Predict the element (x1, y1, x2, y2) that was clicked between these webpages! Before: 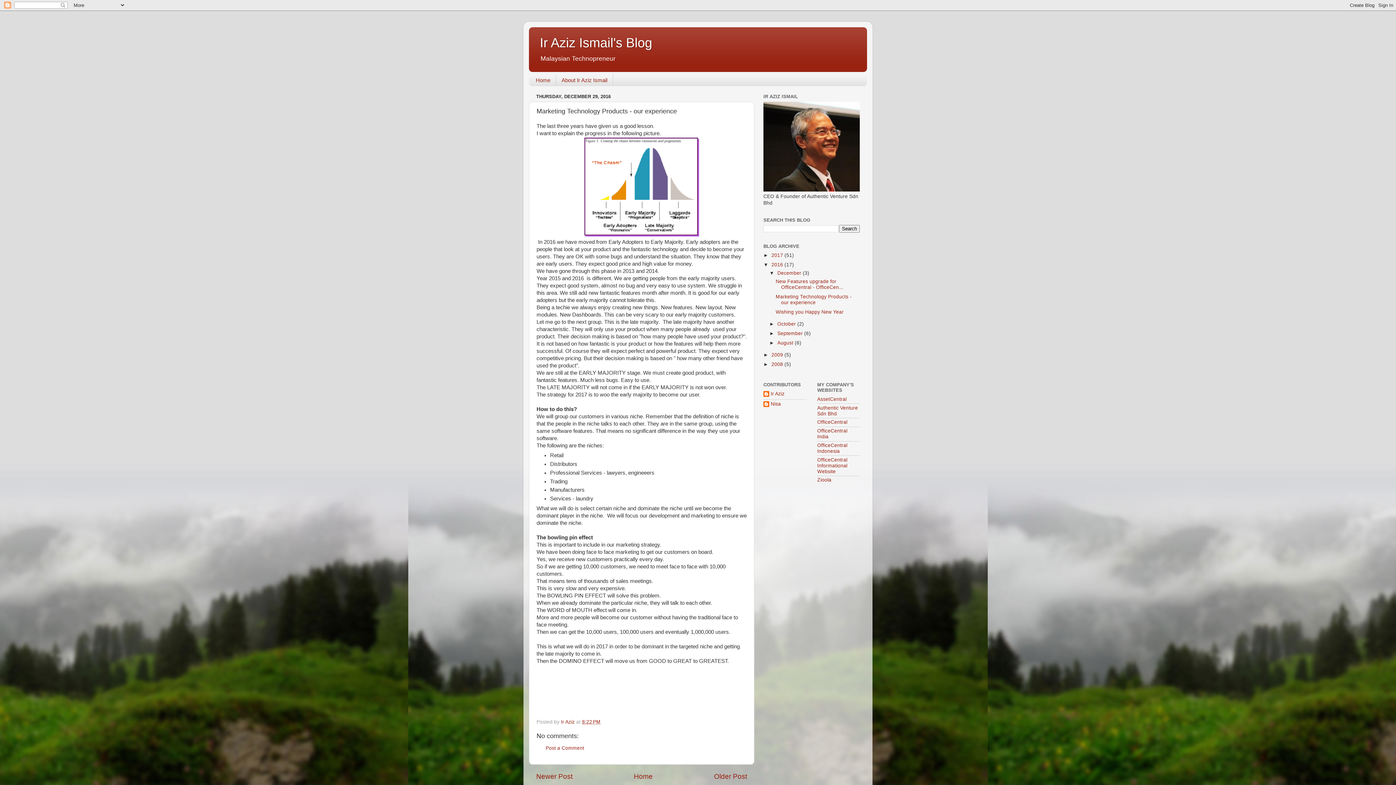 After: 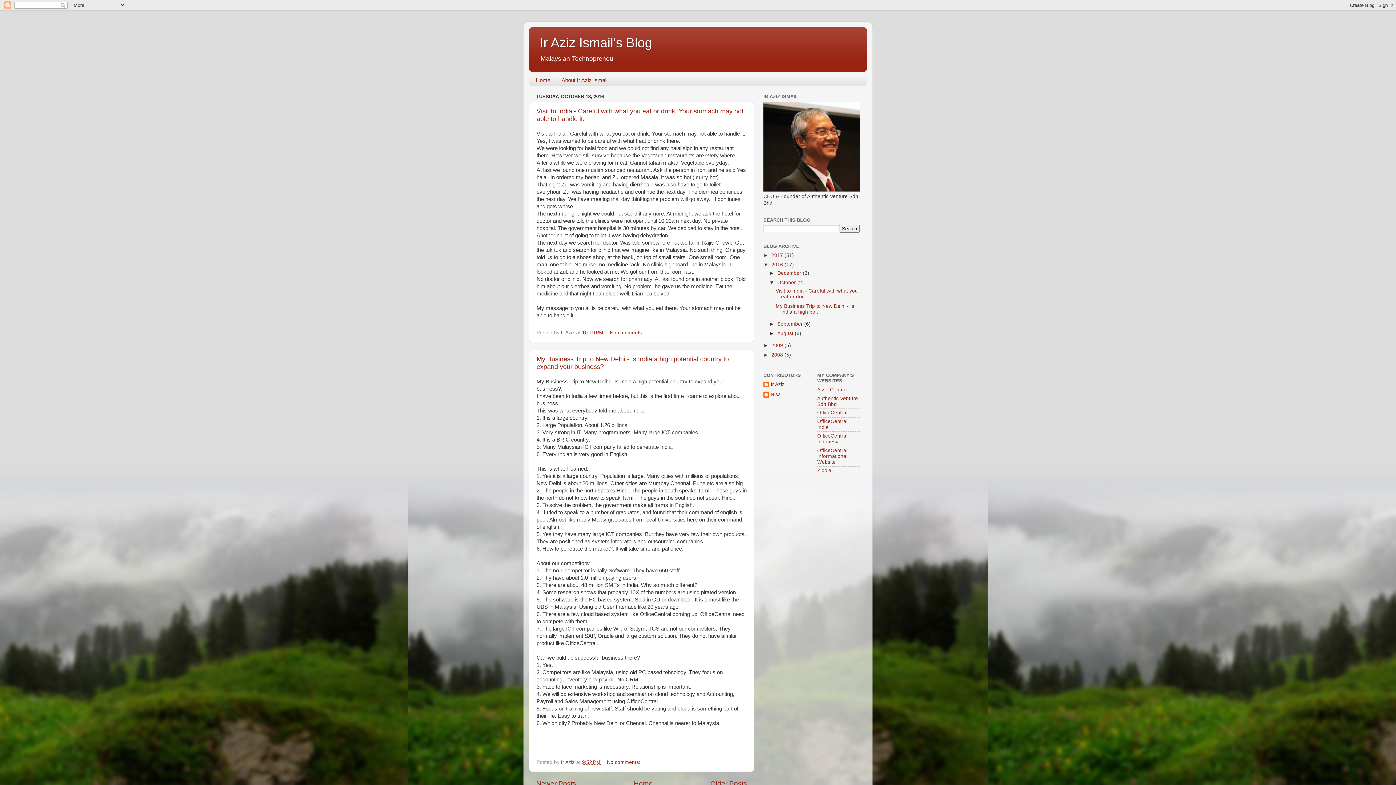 Action: label: October  bbox: (777, 321, 797, 326)